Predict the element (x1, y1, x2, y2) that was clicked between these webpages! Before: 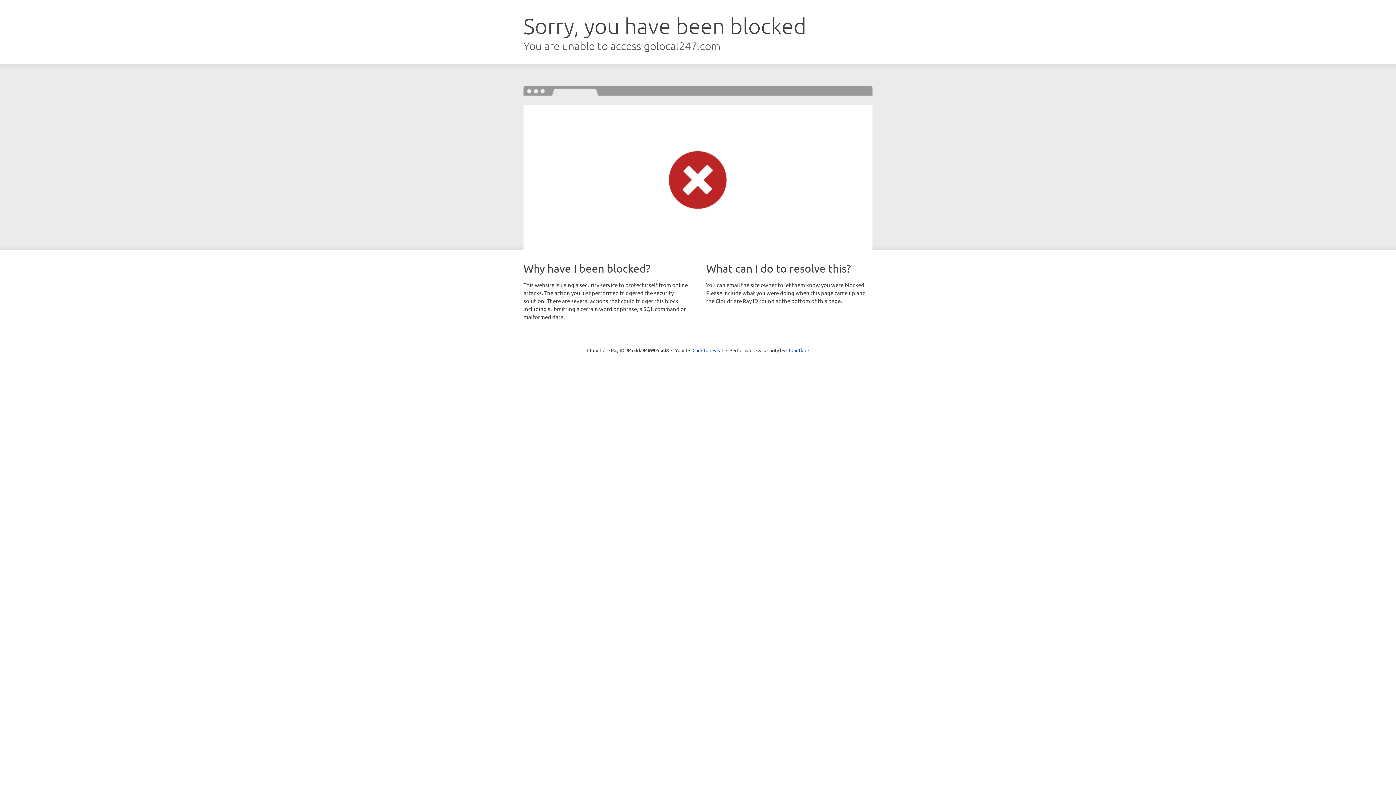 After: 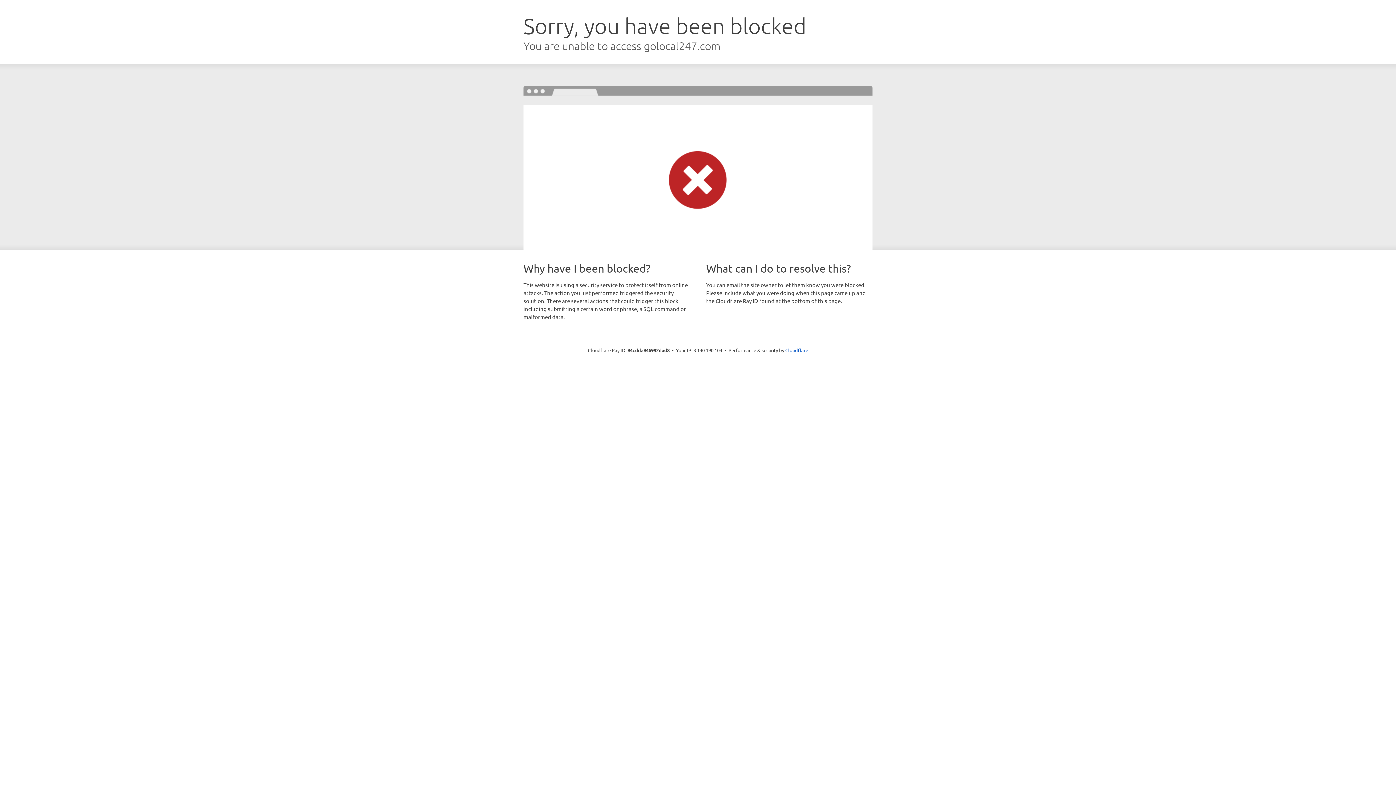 Action: bbox: (692, 346, 723, 353) label: Click to reveal